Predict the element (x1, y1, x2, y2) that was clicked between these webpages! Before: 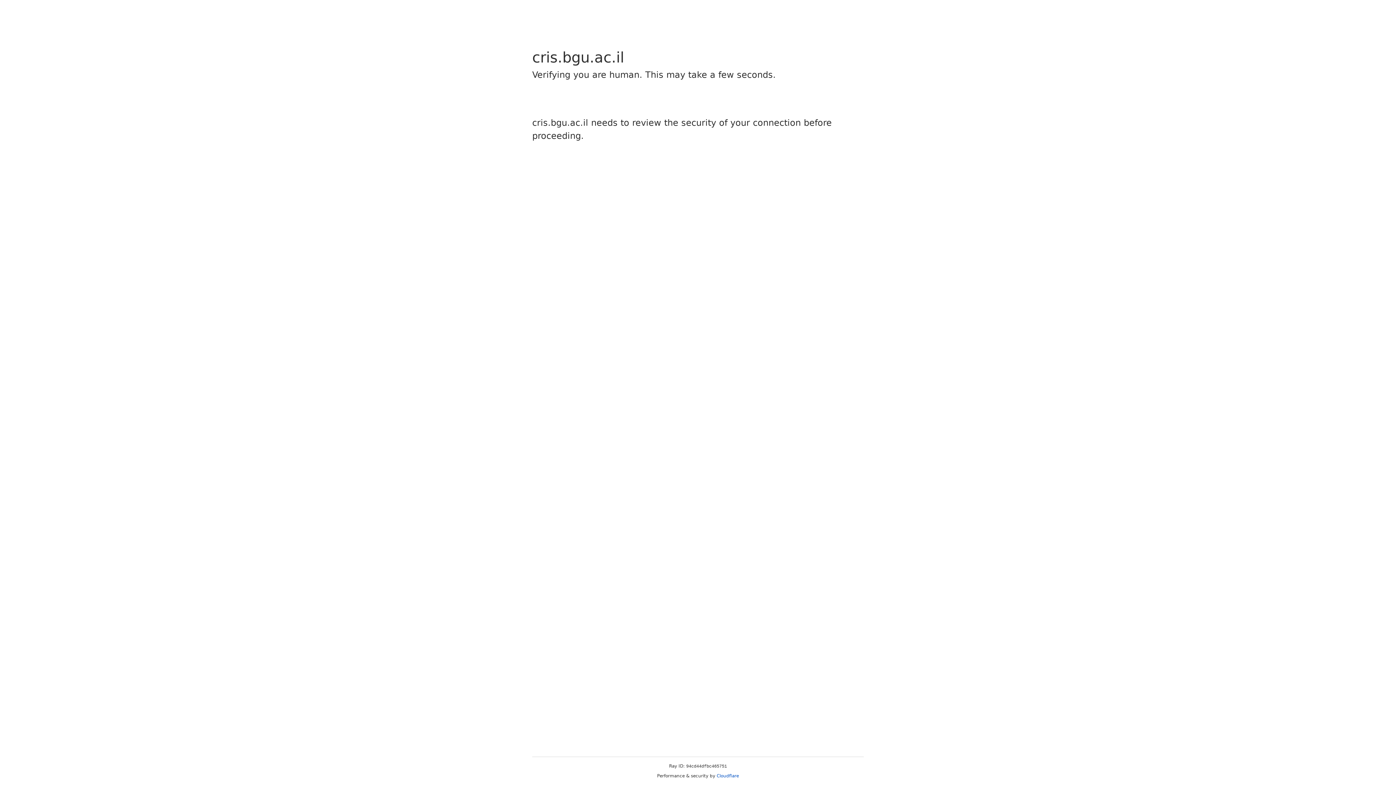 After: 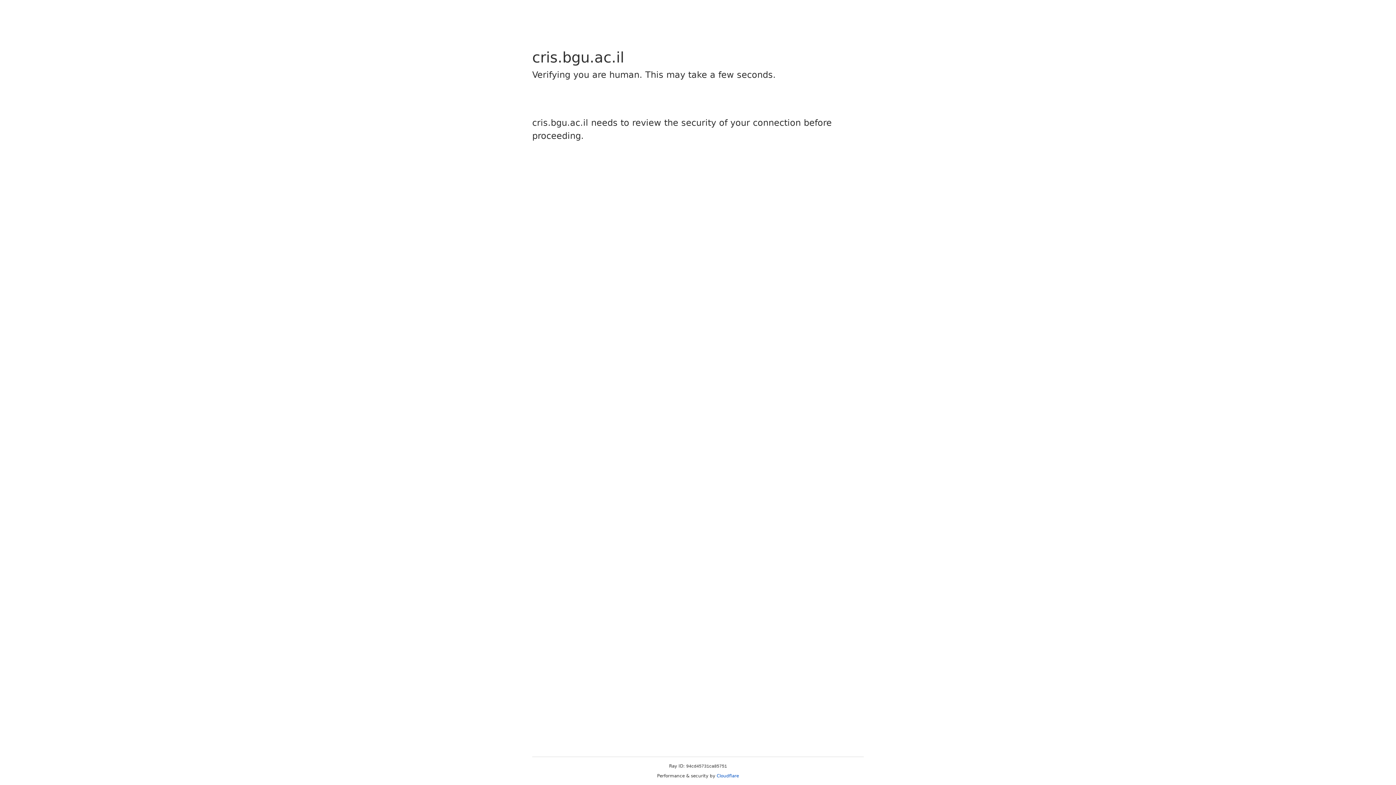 Action: label: Cloudflare bbox: (716, 773, 739, 778)